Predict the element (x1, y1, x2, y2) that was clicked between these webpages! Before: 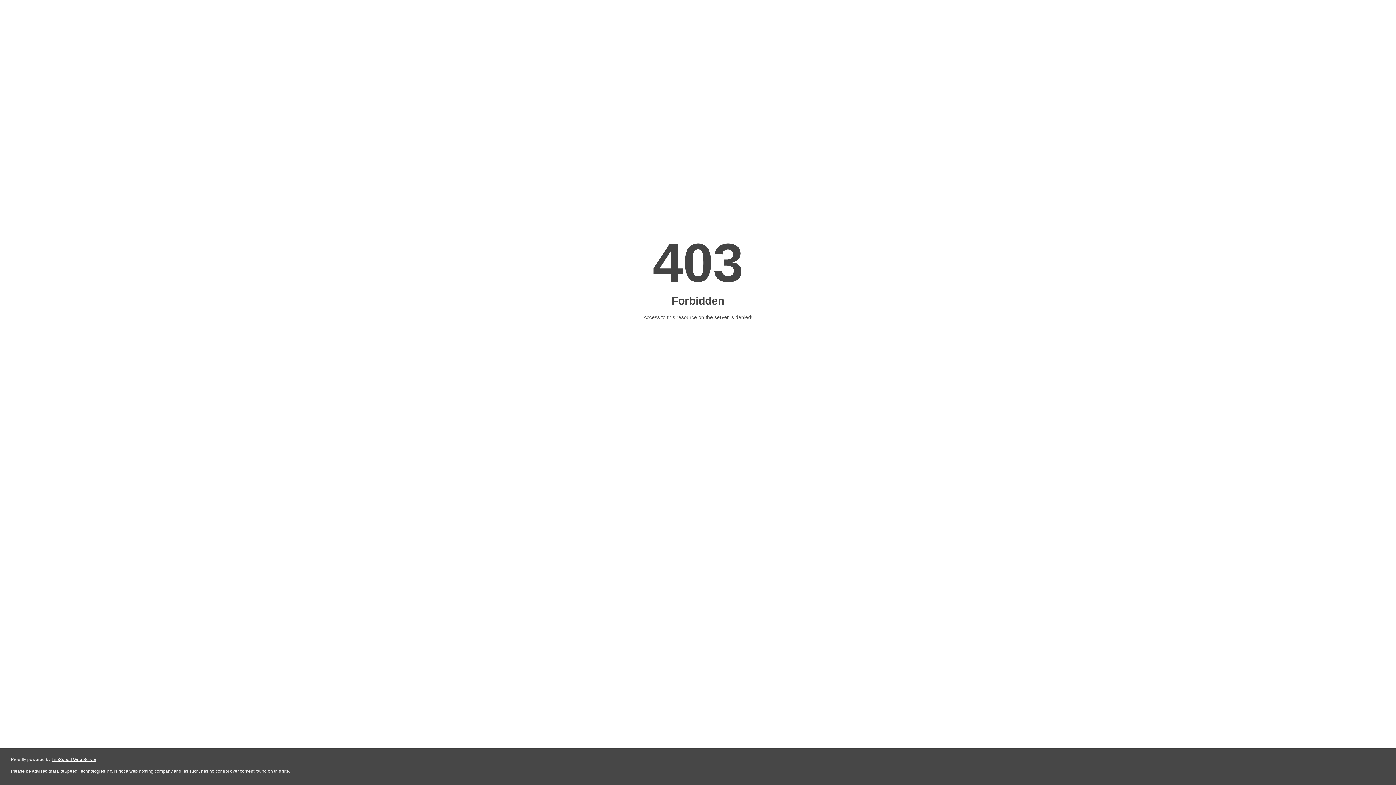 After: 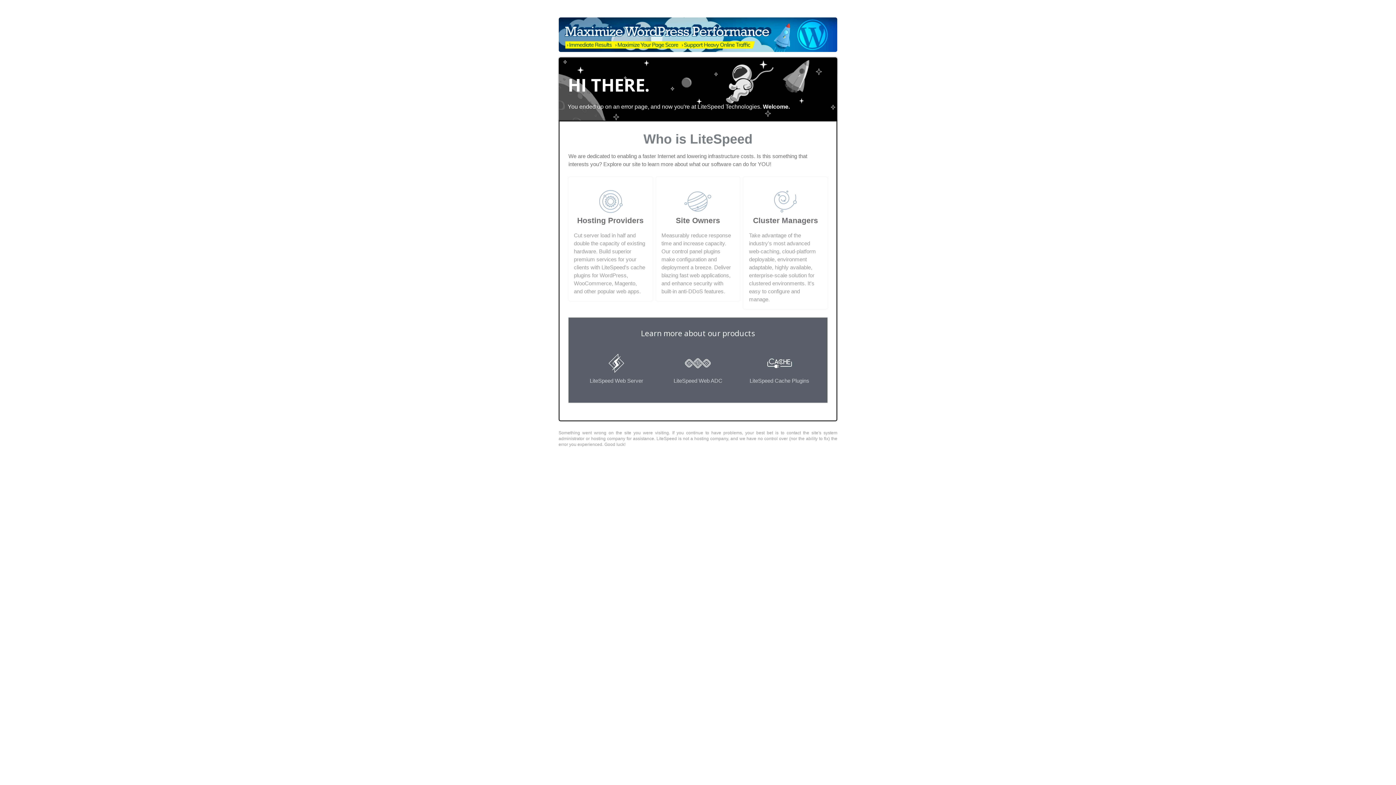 Action: label: LiteSpeed Web Server bbox: (51, 757, 96, 762)